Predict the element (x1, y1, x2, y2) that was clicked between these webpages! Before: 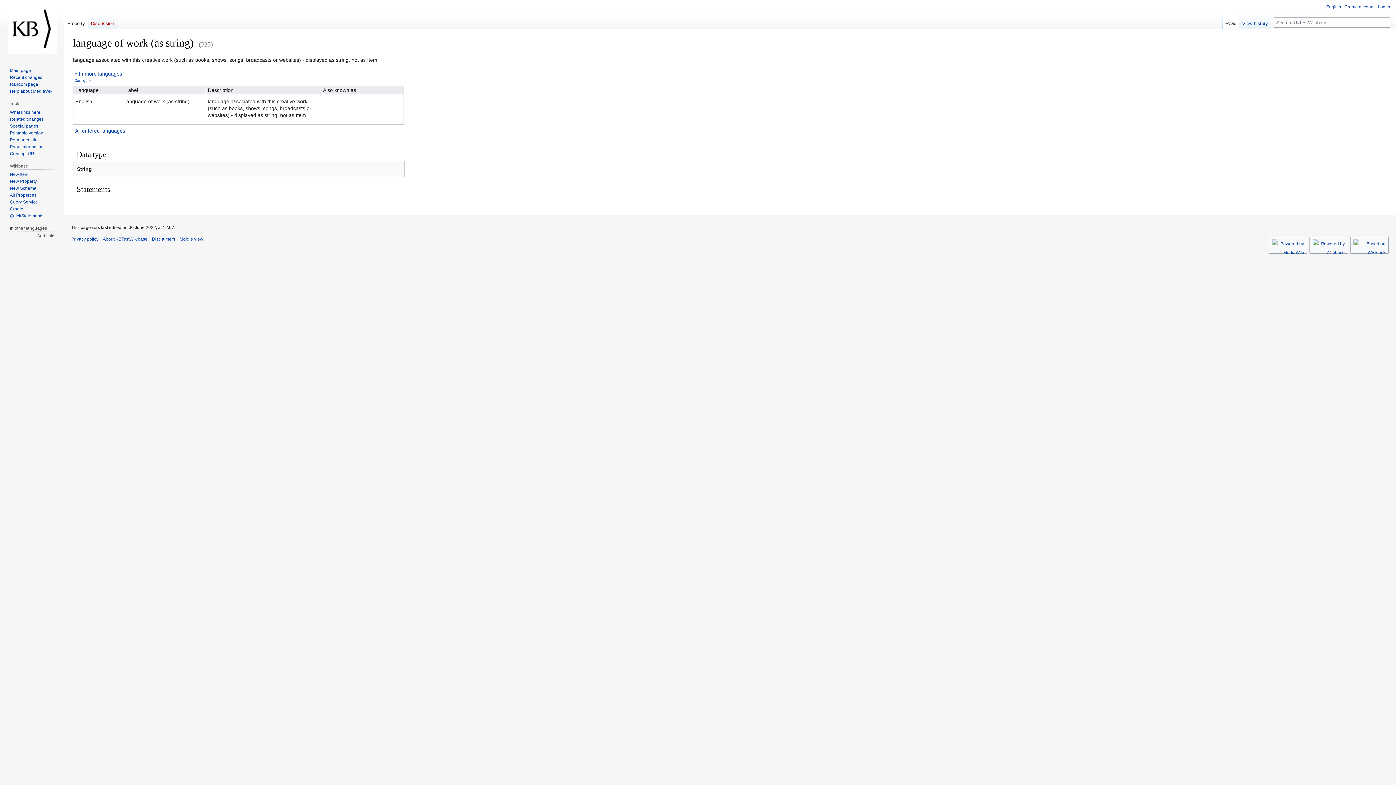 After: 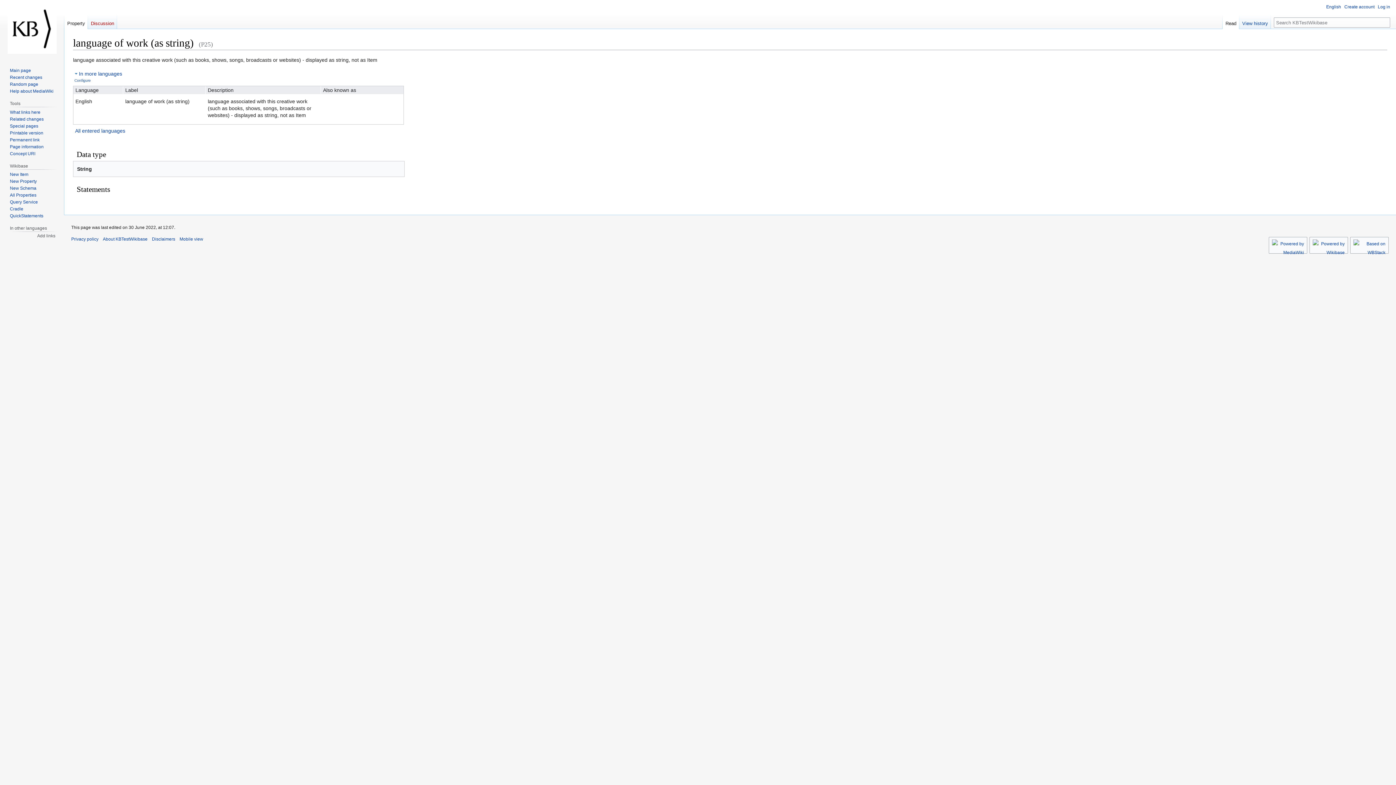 Action: bbox: (64, 14, 88, 29) label: Property